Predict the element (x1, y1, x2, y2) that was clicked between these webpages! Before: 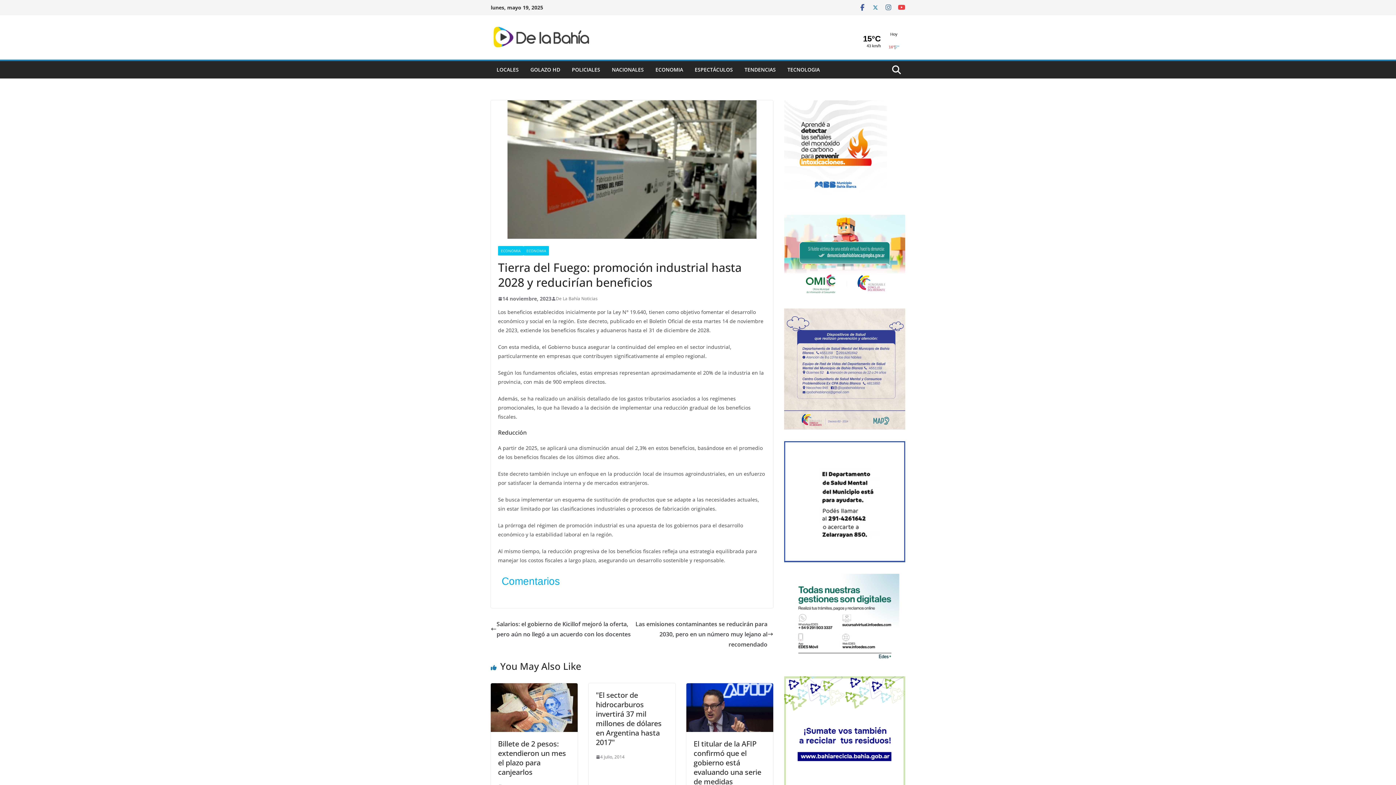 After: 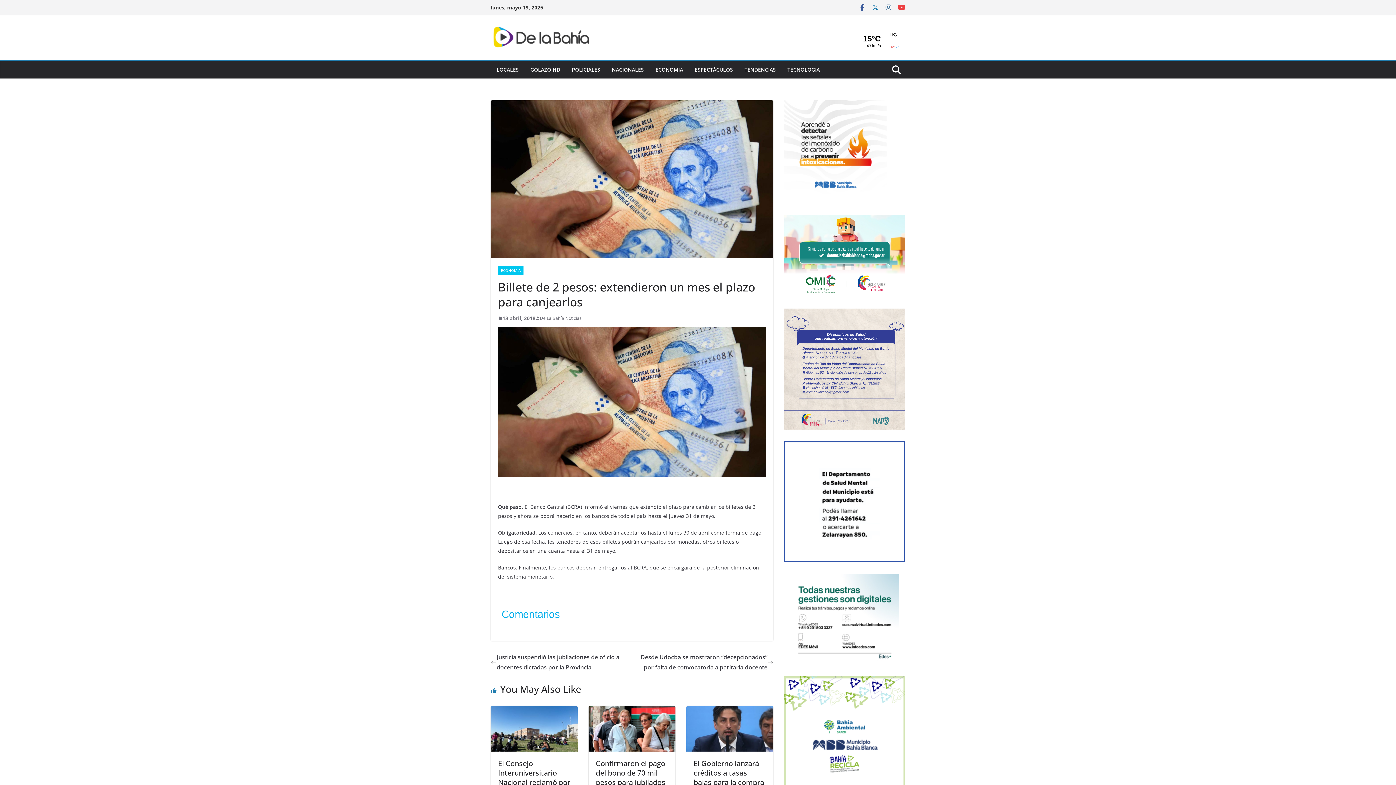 Action: label: Billete de 2 pesos: extendieron un mes el plazo para canjearlos bbox: (498, 739, 566, 777)